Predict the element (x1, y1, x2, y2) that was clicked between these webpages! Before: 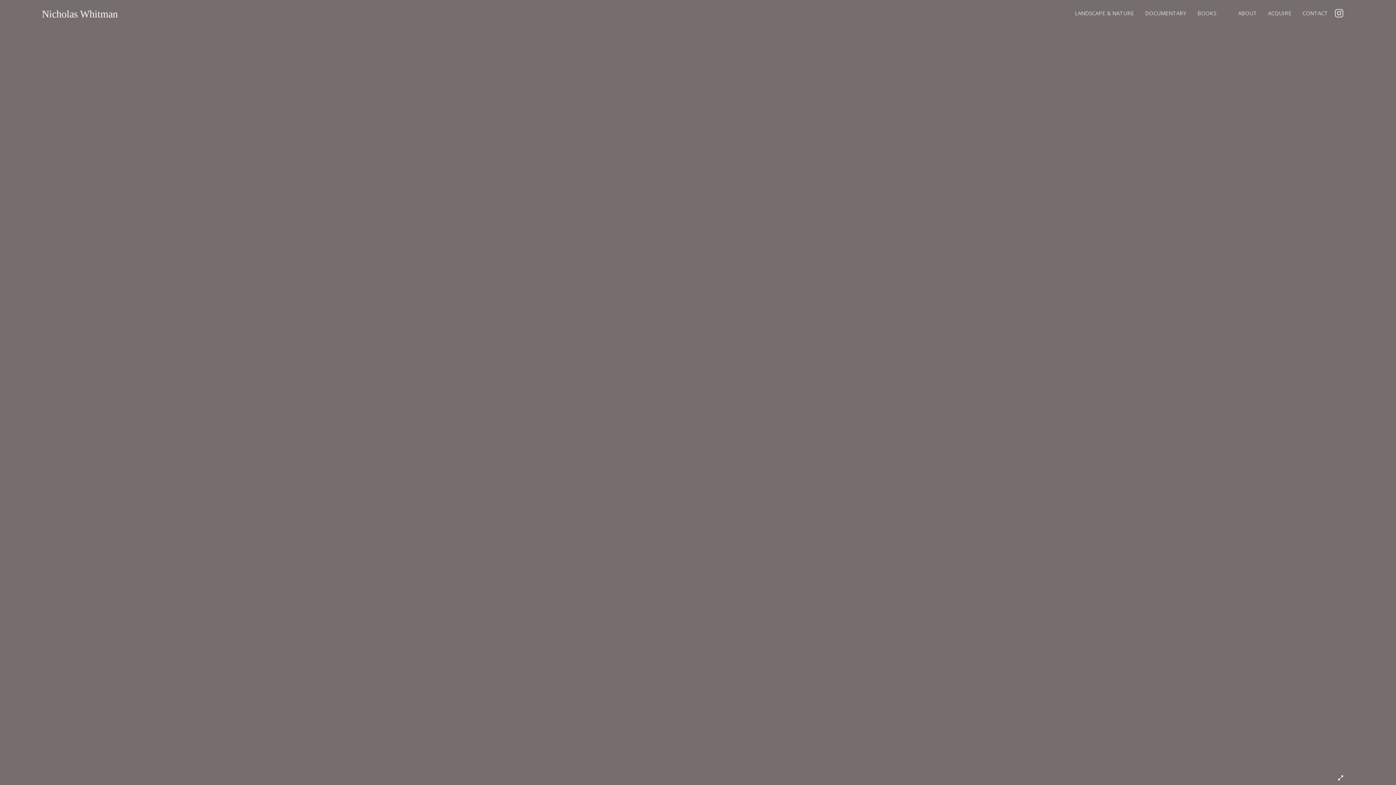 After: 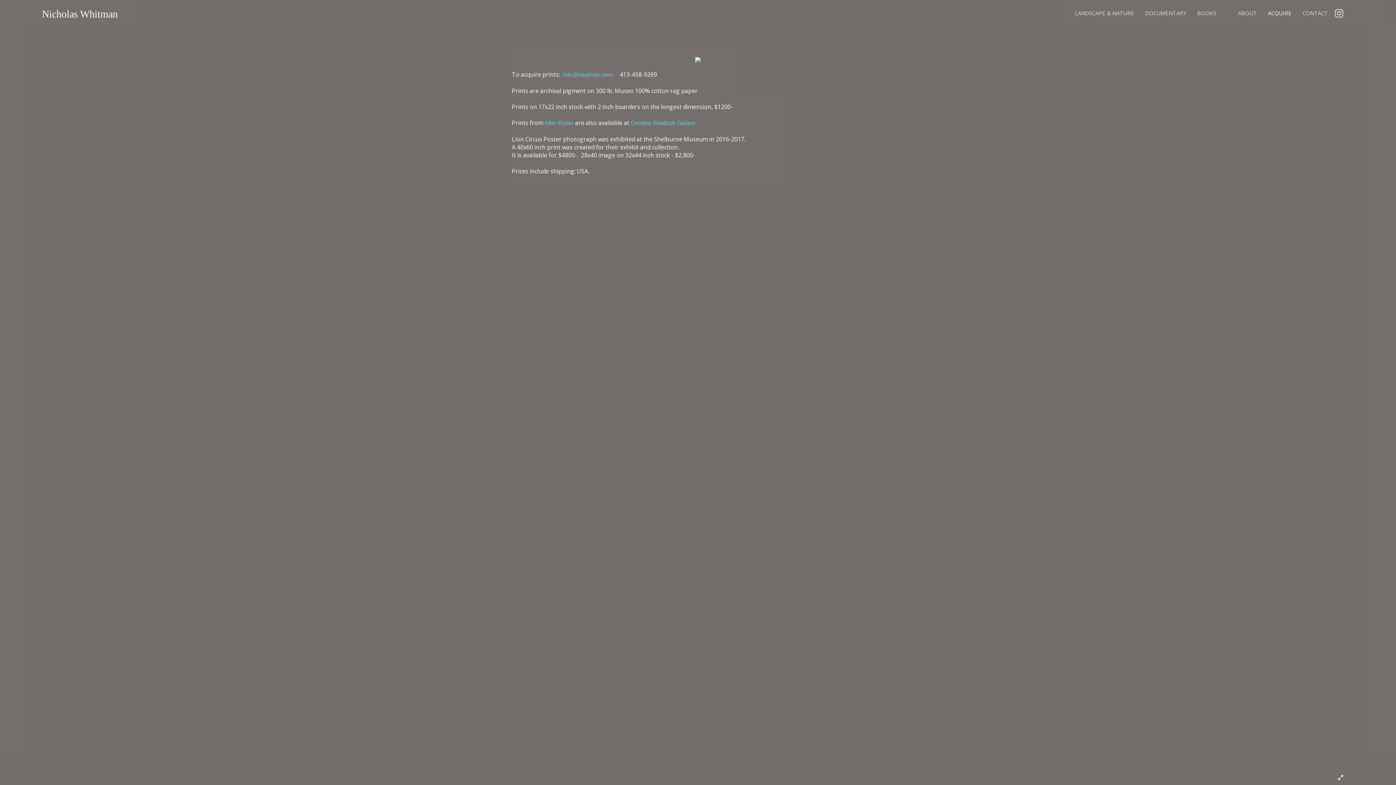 Action: label: ACQUIRE bbox: (1262, 7, 1297, 16)